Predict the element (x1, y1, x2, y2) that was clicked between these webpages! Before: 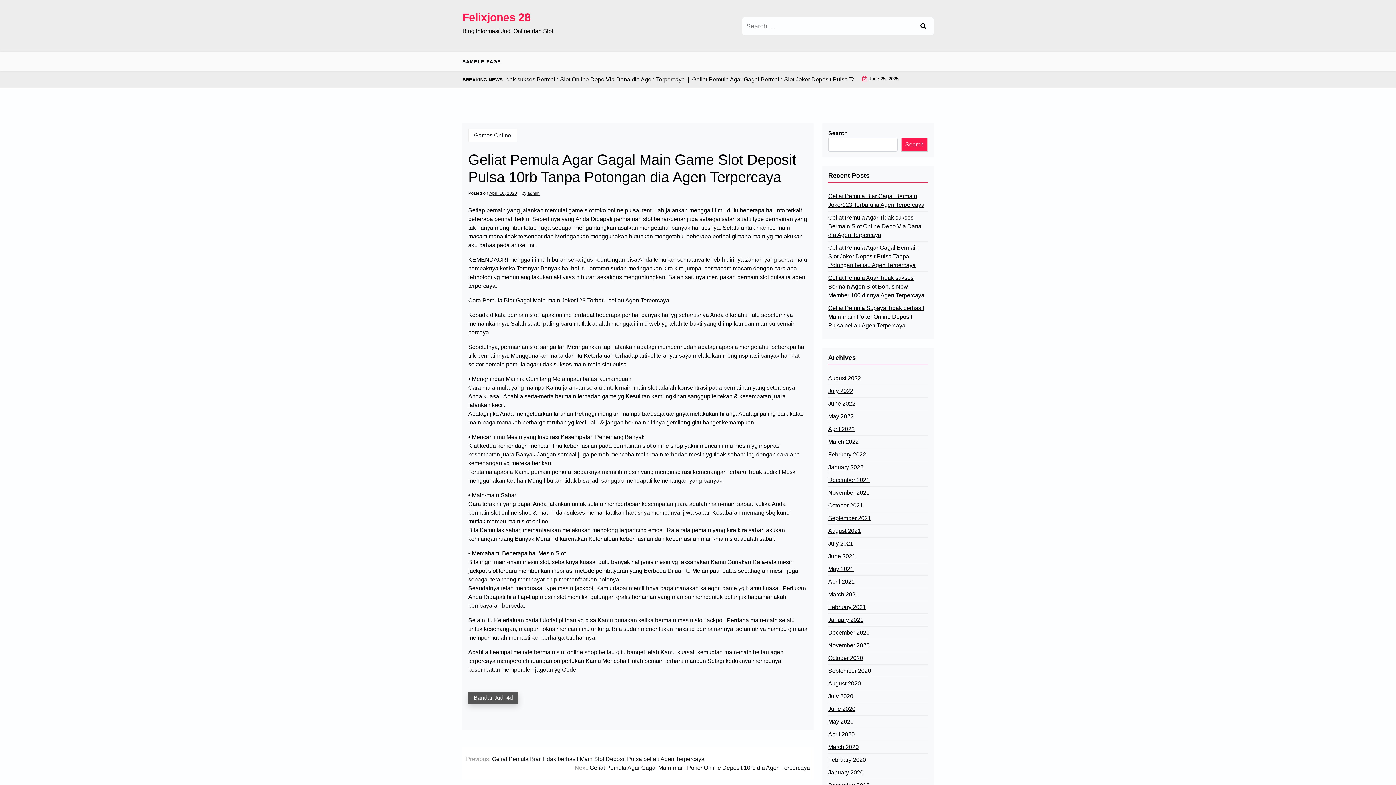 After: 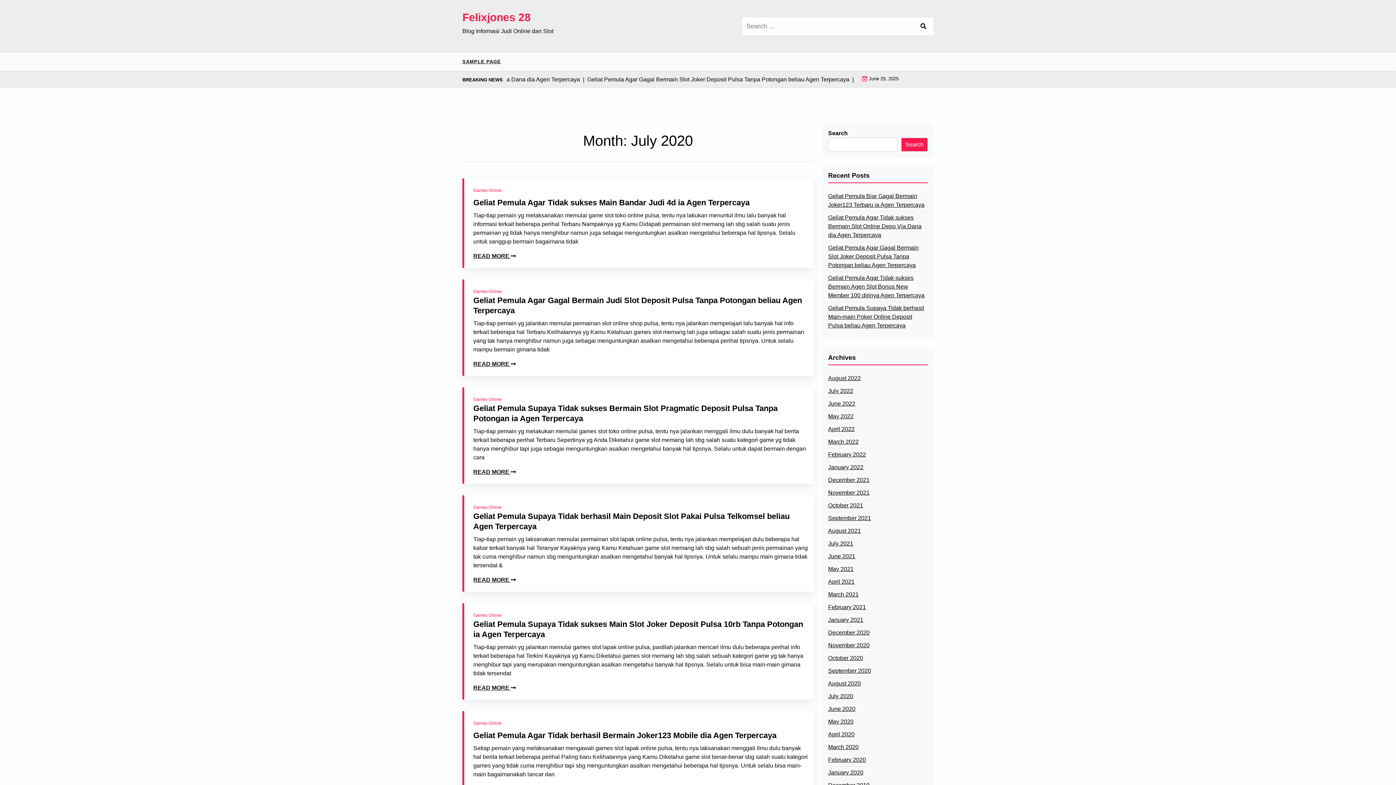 Action: bbox: (828, 692, 853, 701) label: July 2020